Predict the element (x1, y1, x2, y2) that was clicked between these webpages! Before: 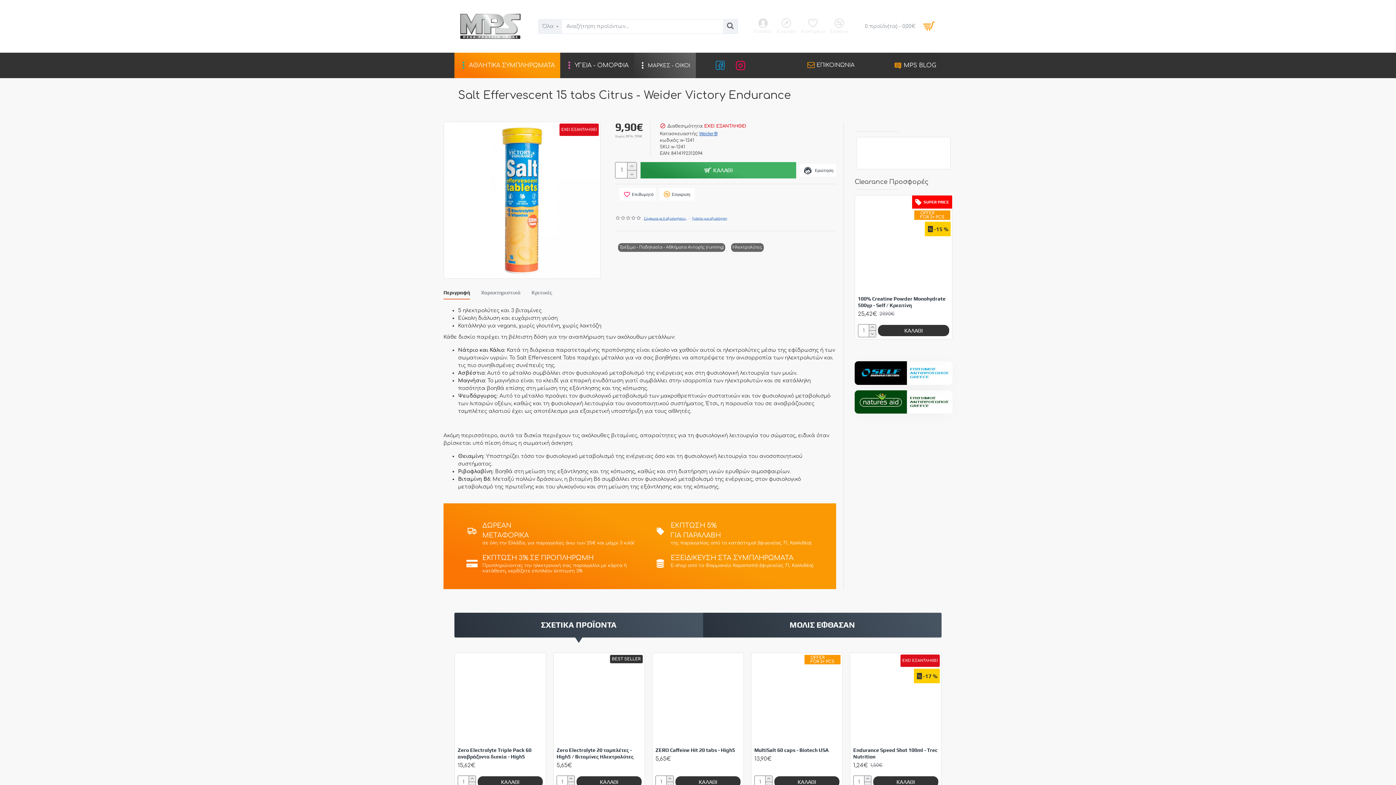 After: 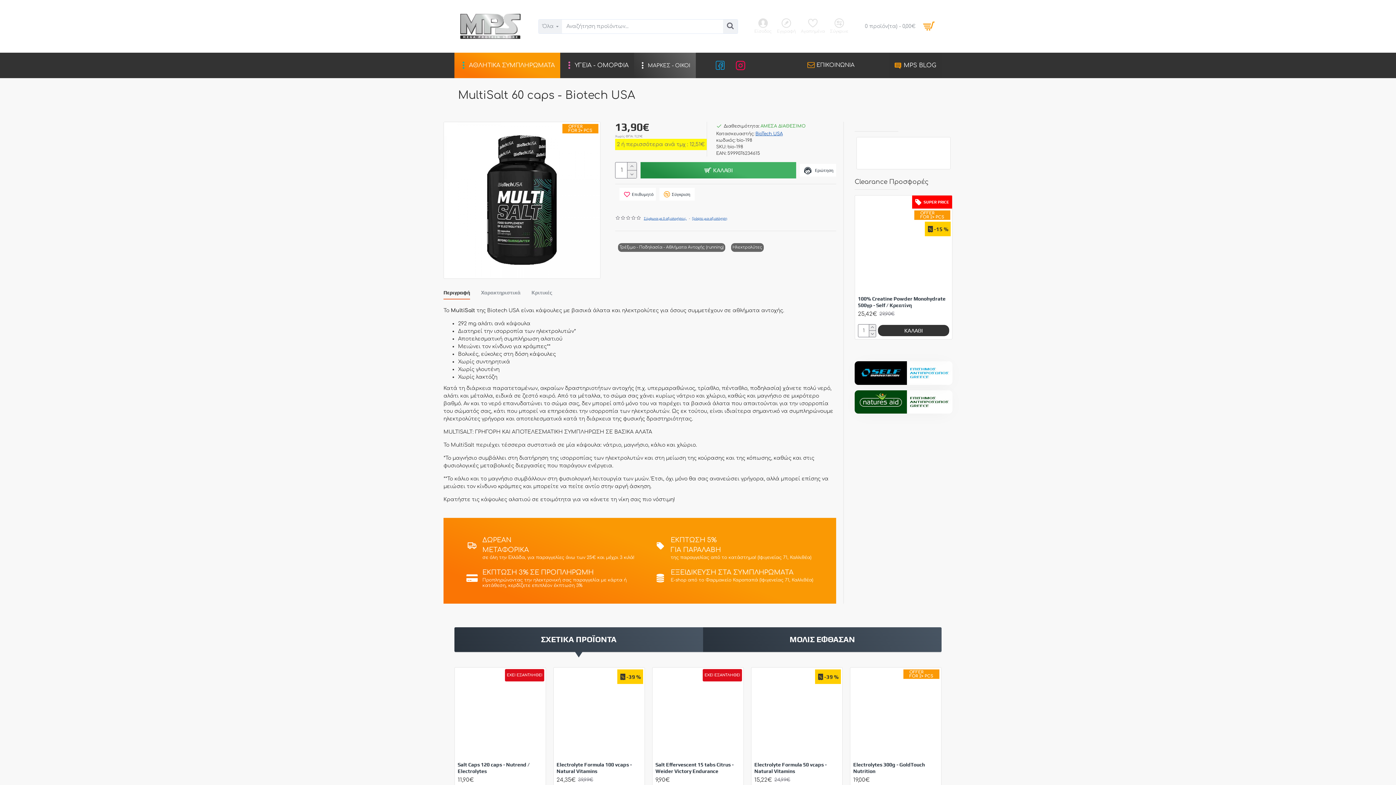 Action: bbox: (754, 747, 828, 753) label: MultiSalt 60 caps - Biotech USA